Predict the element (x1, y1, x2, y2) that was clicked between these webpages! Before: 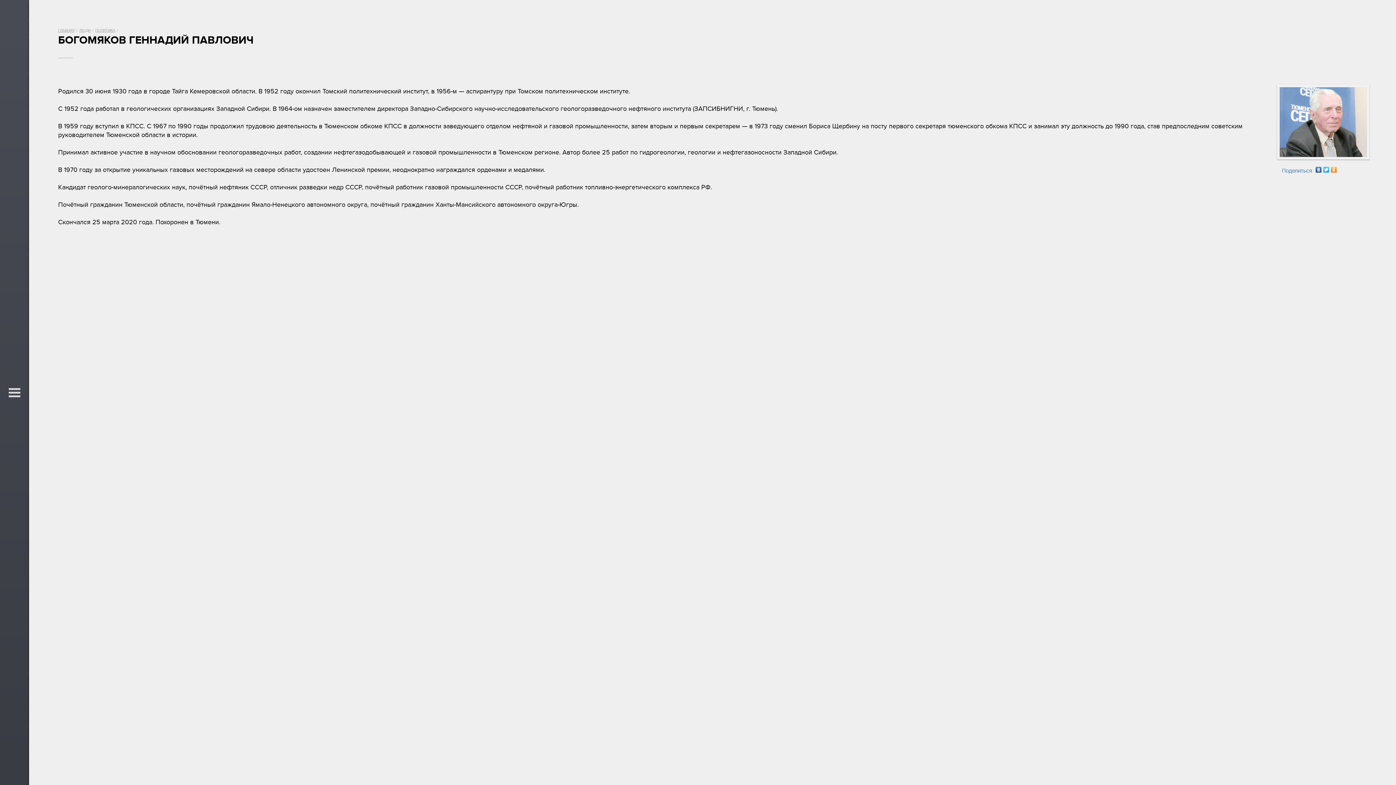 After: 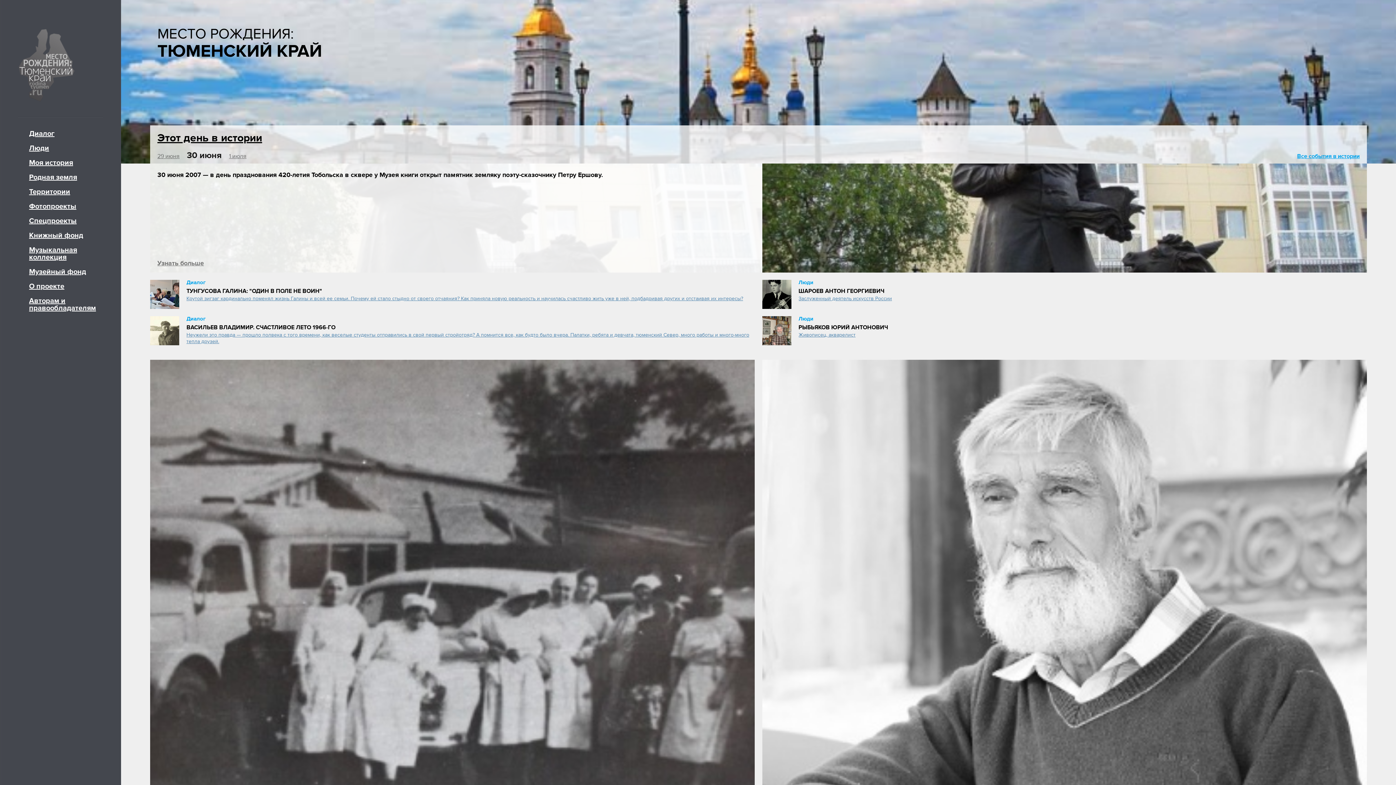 Action: label: ГЛАВНАЯ bbox: (58, 28, 74, 32)